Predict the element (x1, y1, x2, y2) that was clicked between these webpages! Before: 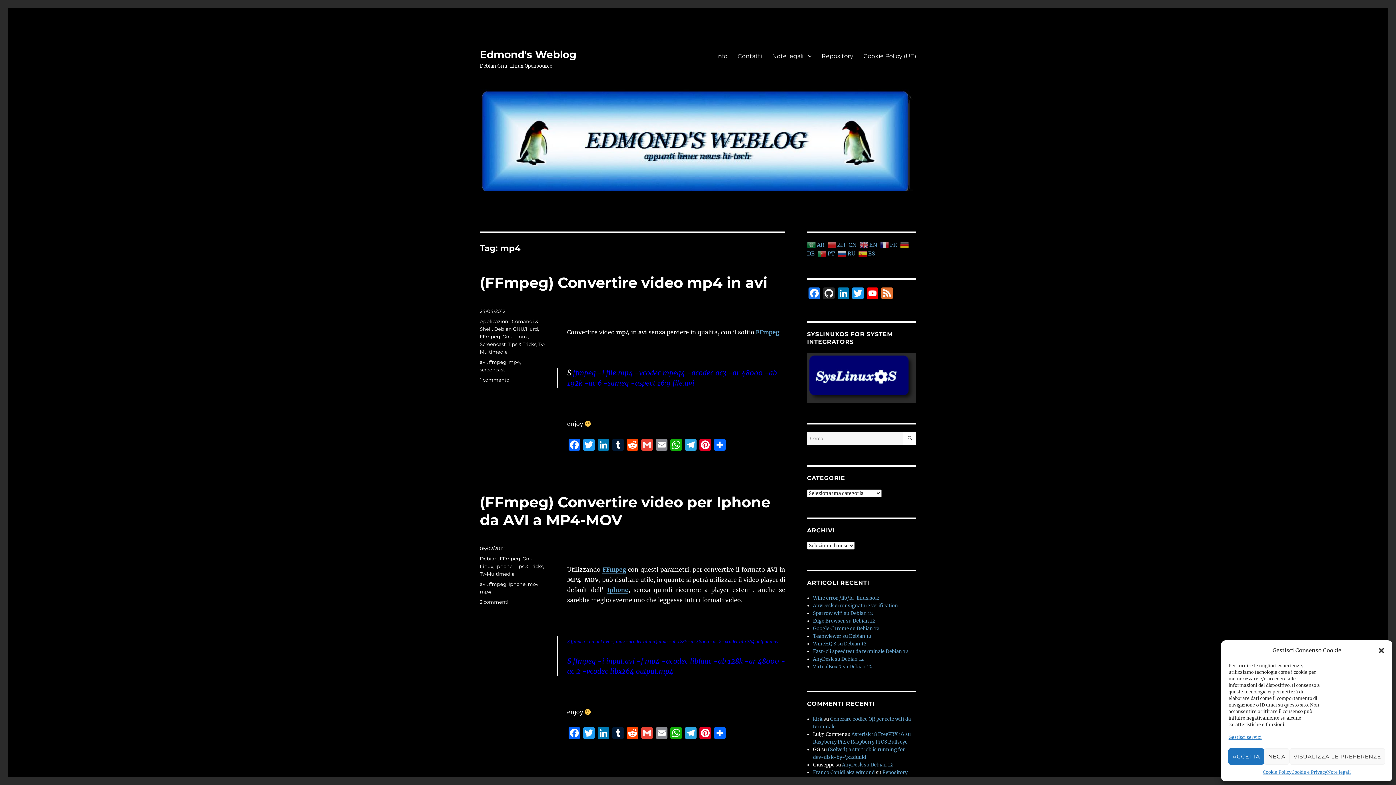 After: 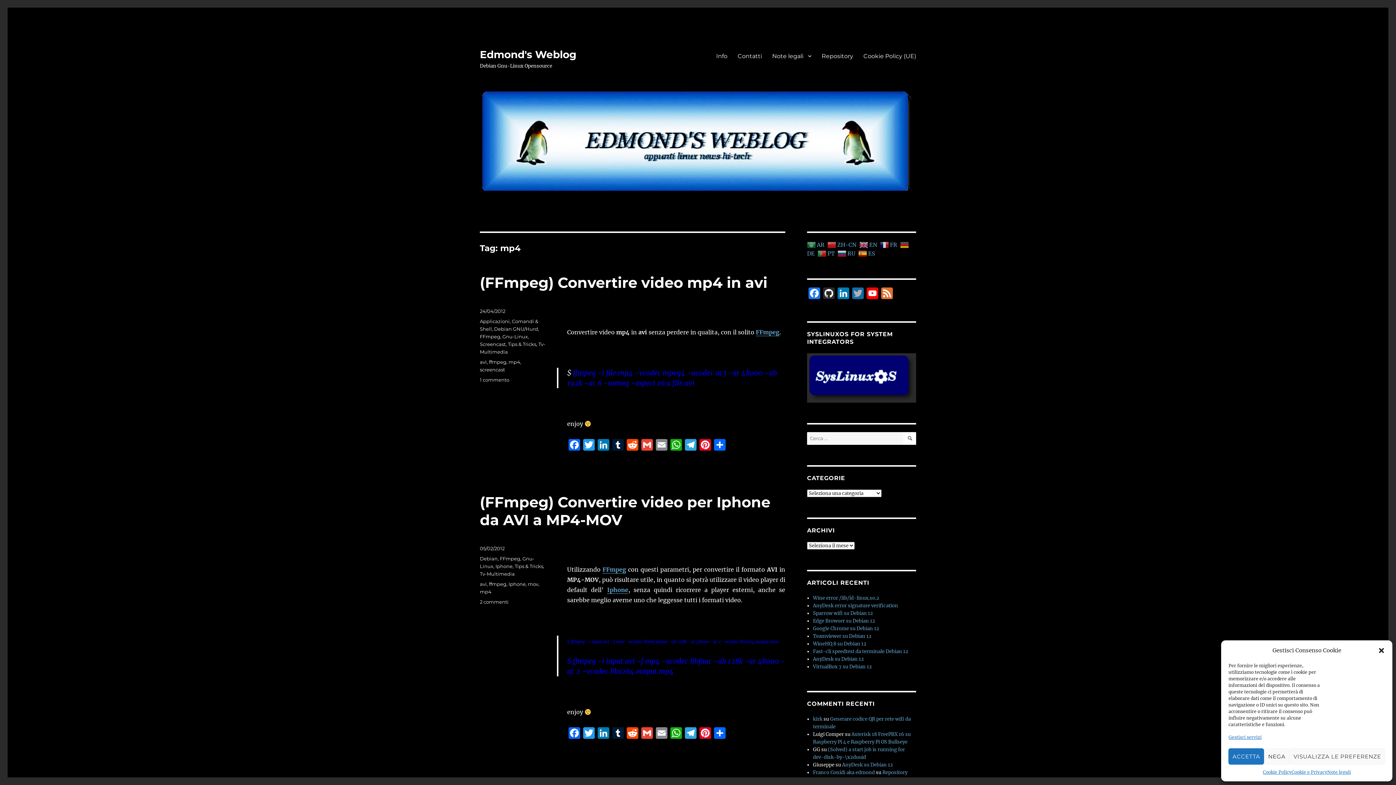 Action: label: Twitter bbox: (850, 287, 865, 301)